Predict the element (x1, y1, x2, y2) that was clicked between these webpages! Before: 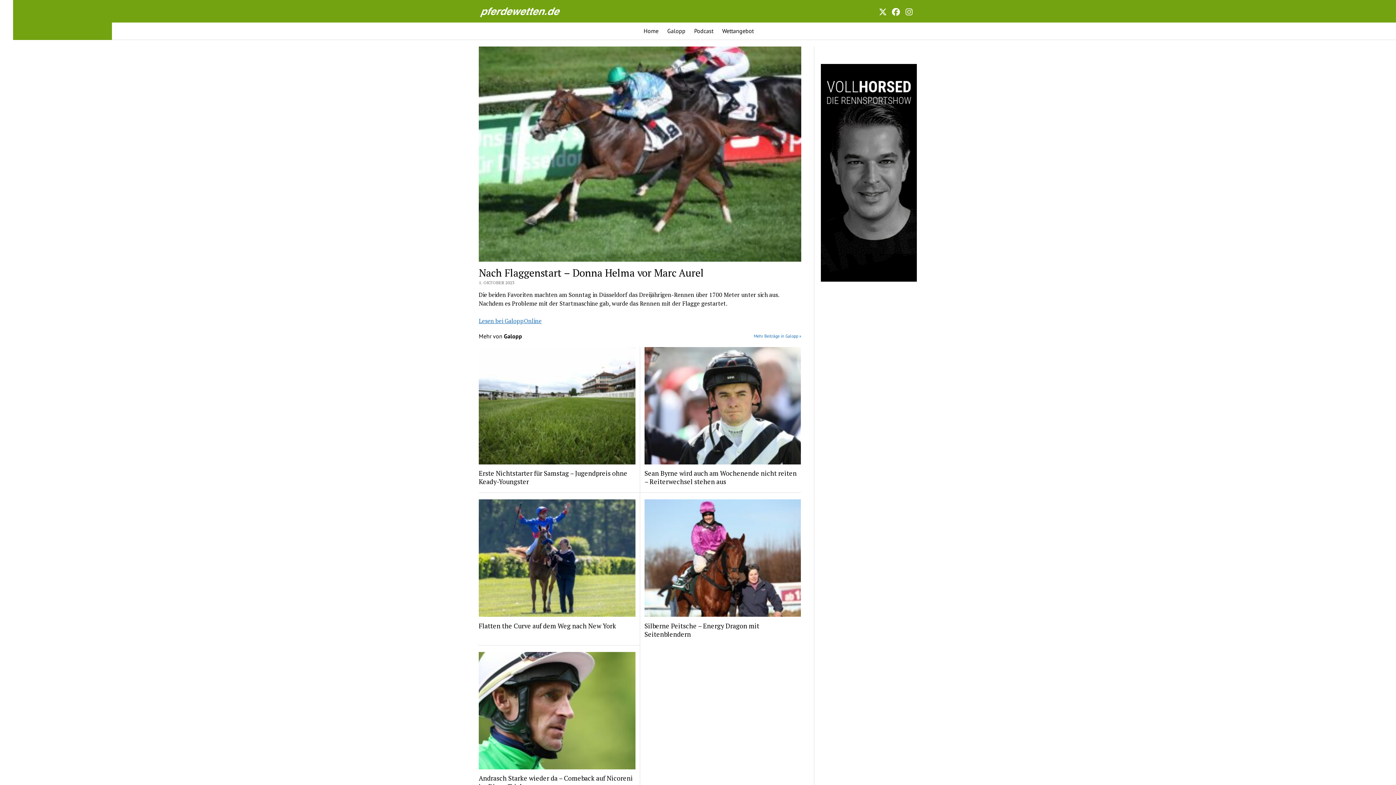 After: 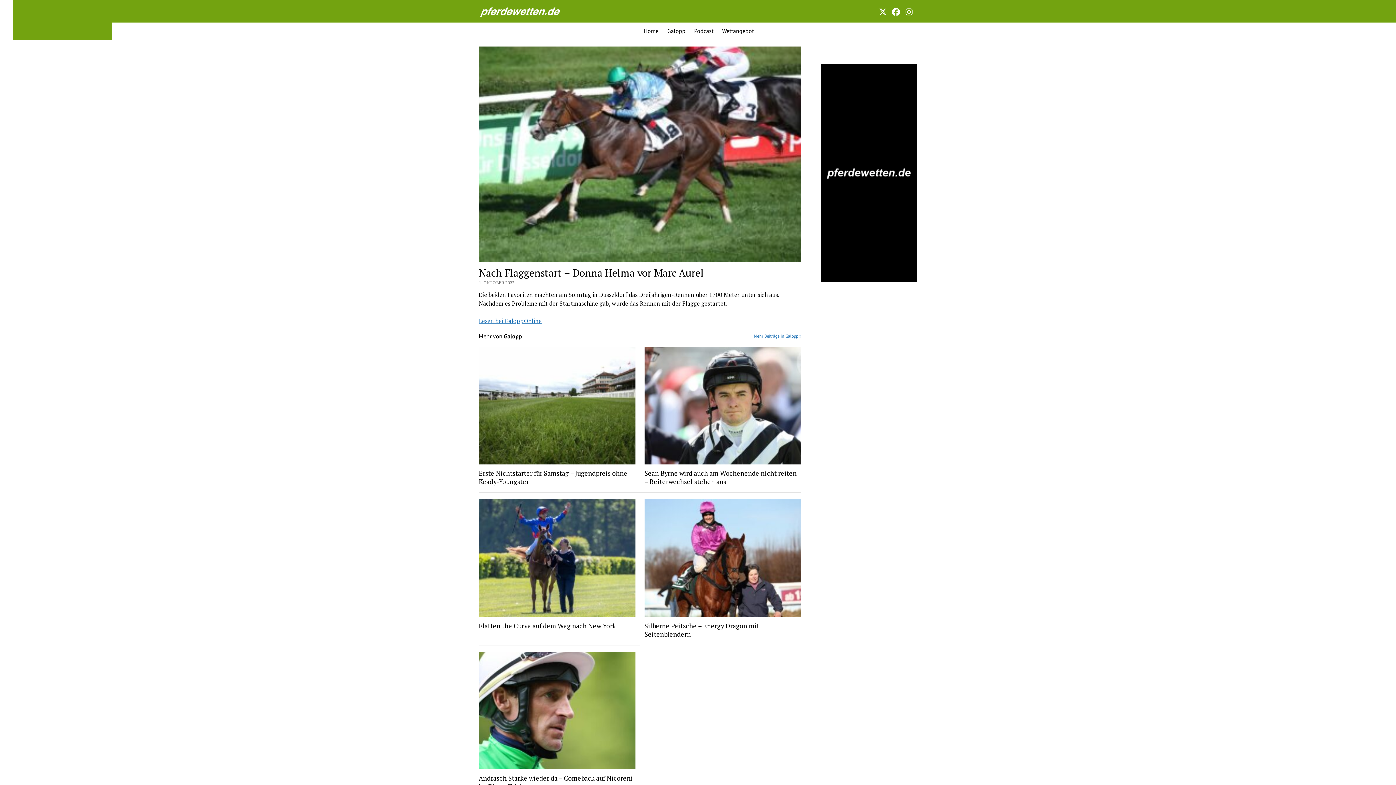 Action: bbox: (878, 6, 887, 15)